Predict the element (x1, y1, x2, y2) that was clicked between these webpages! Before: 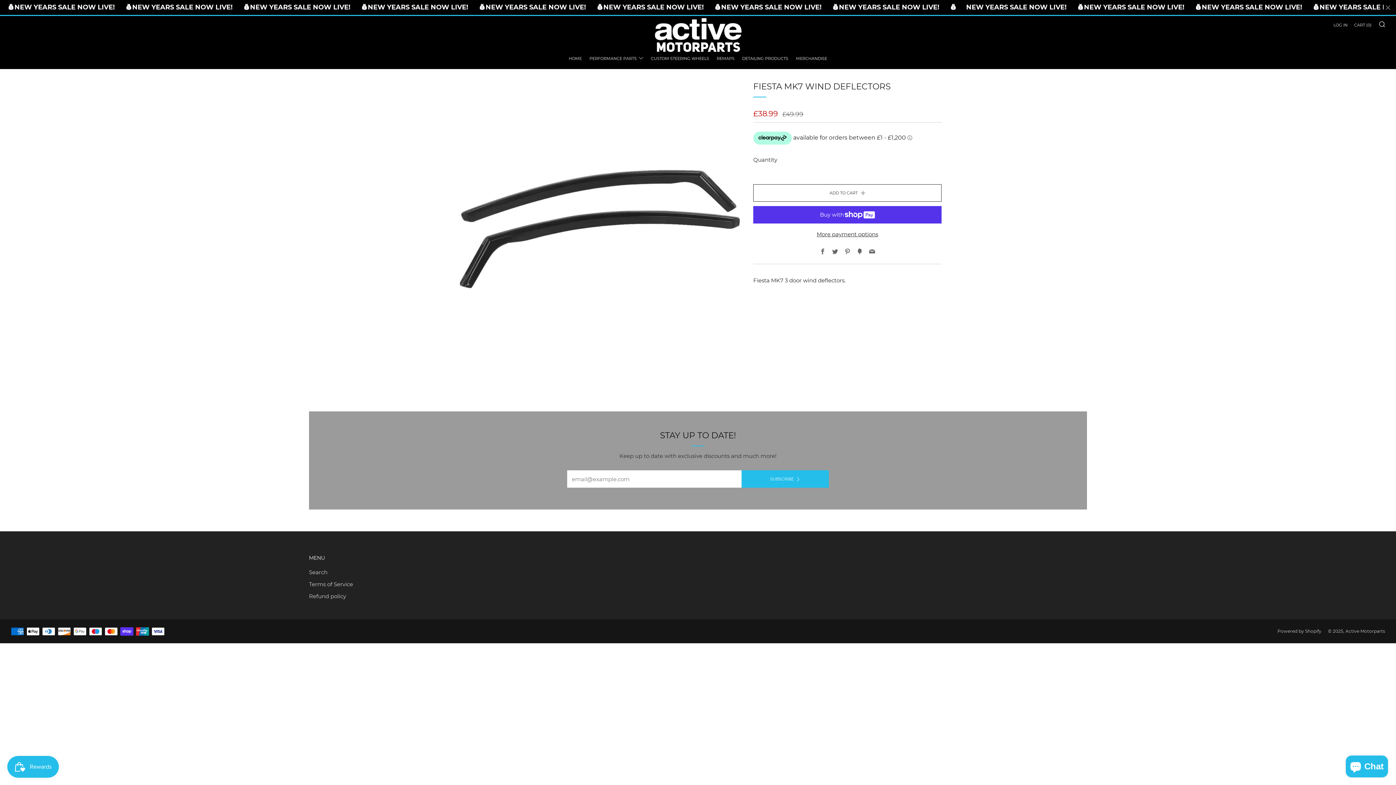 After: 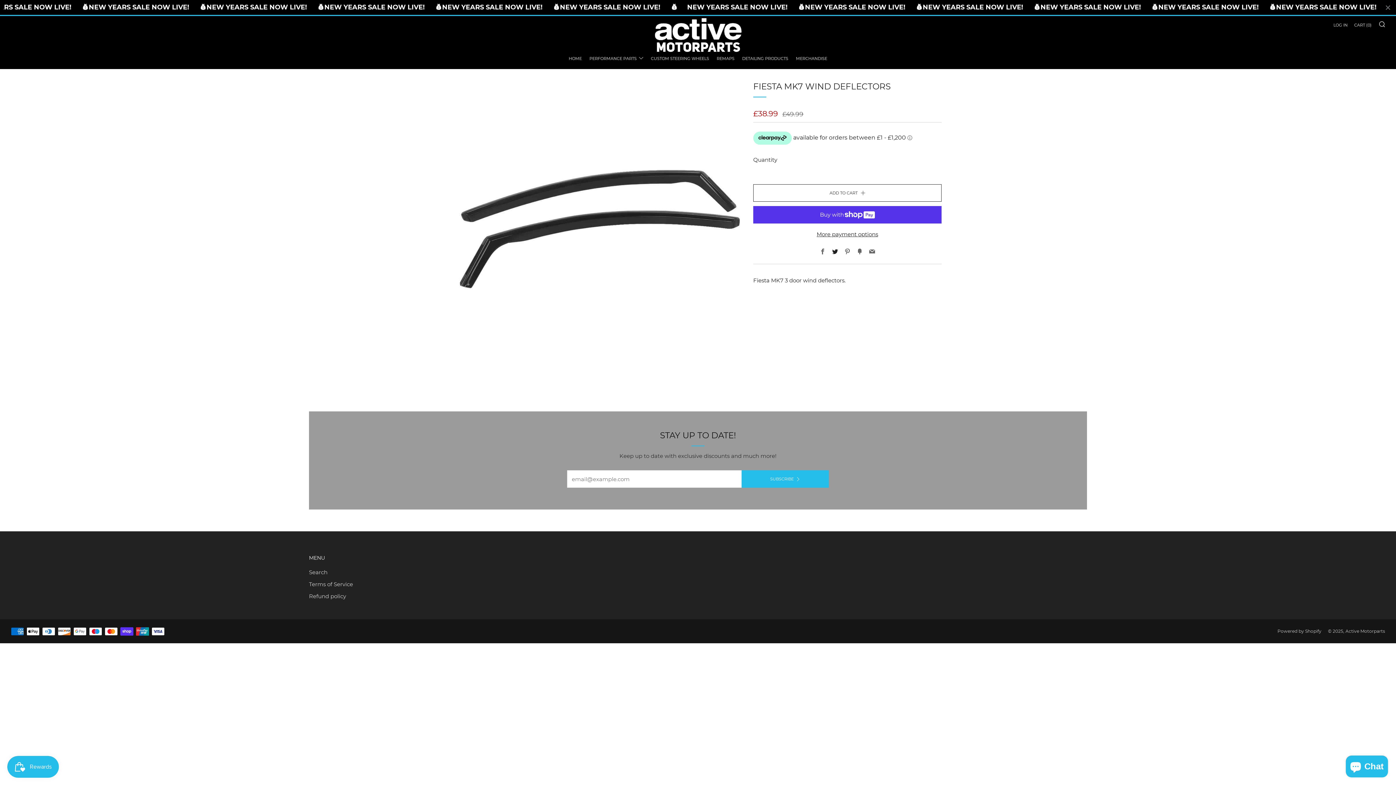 Action: label: Twitter bbox: (832, 248, 838, 255)